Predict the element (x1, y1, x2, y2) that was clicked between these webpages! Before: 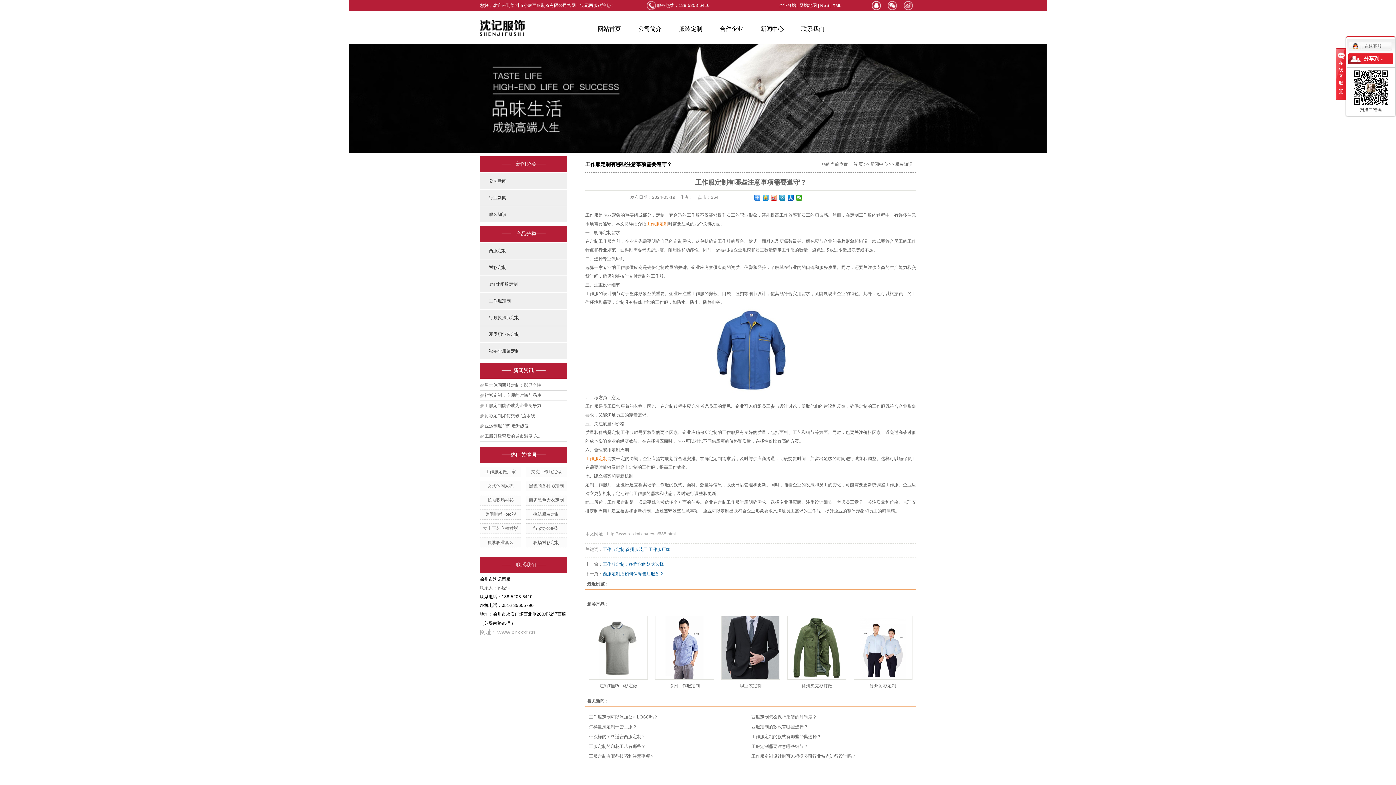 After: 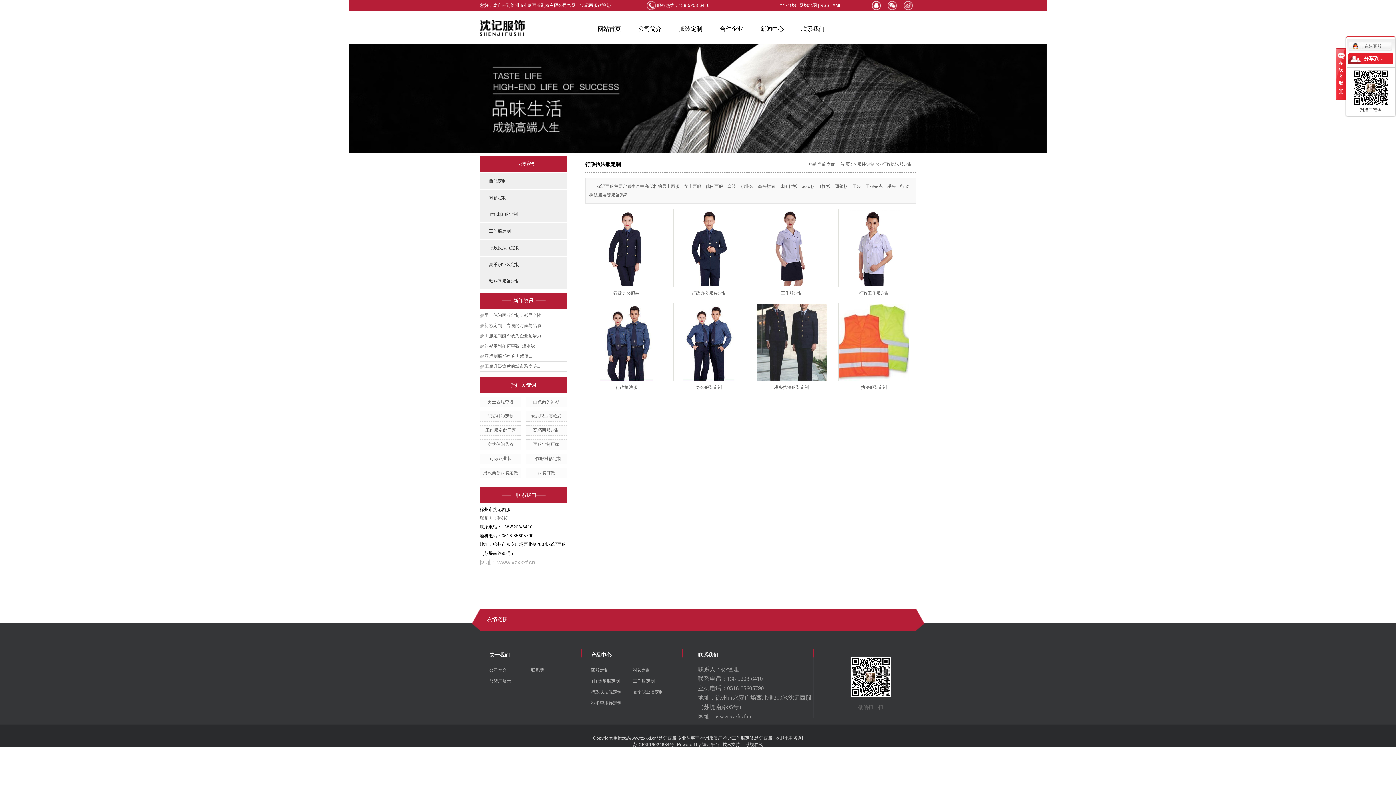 Action: label: 行政执法服定制 bbox: (480, 309, 567, 325)